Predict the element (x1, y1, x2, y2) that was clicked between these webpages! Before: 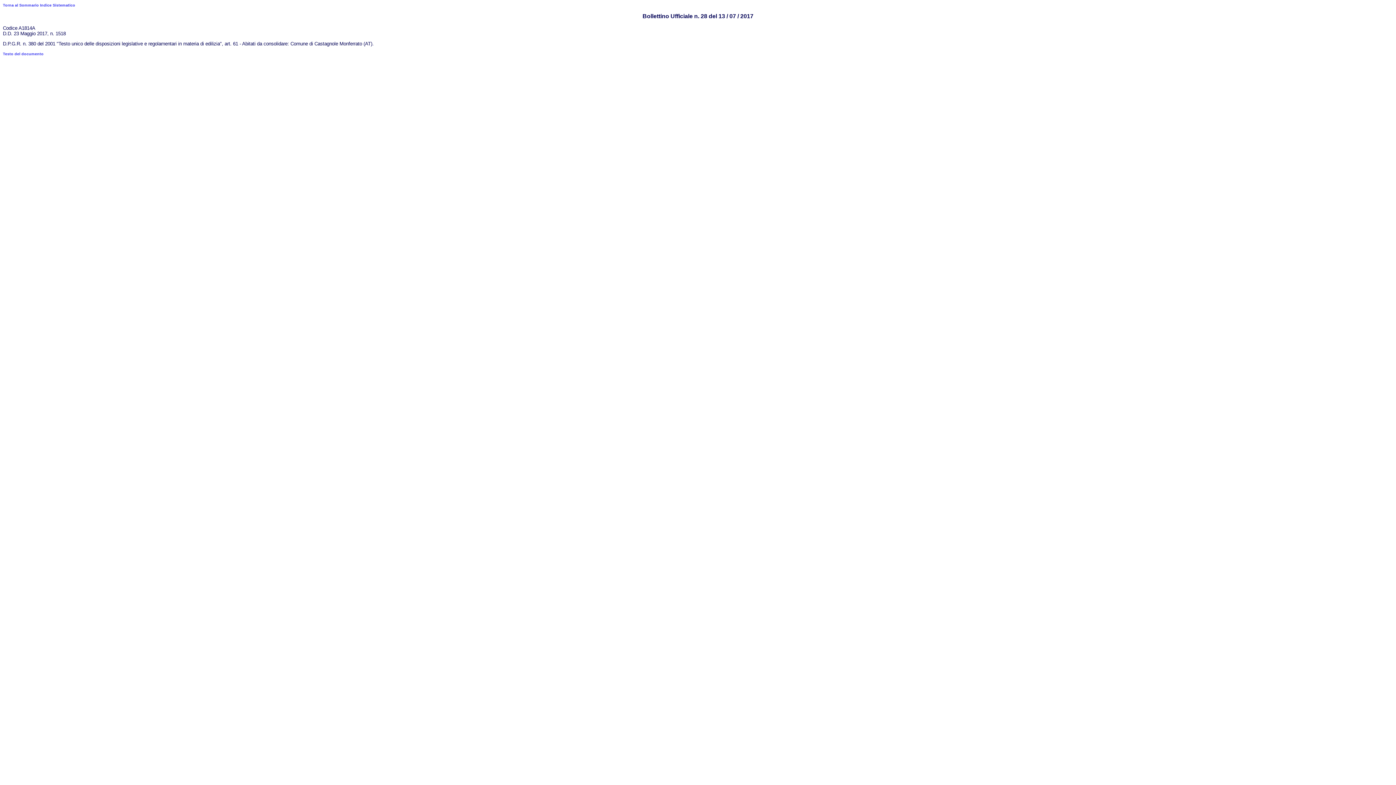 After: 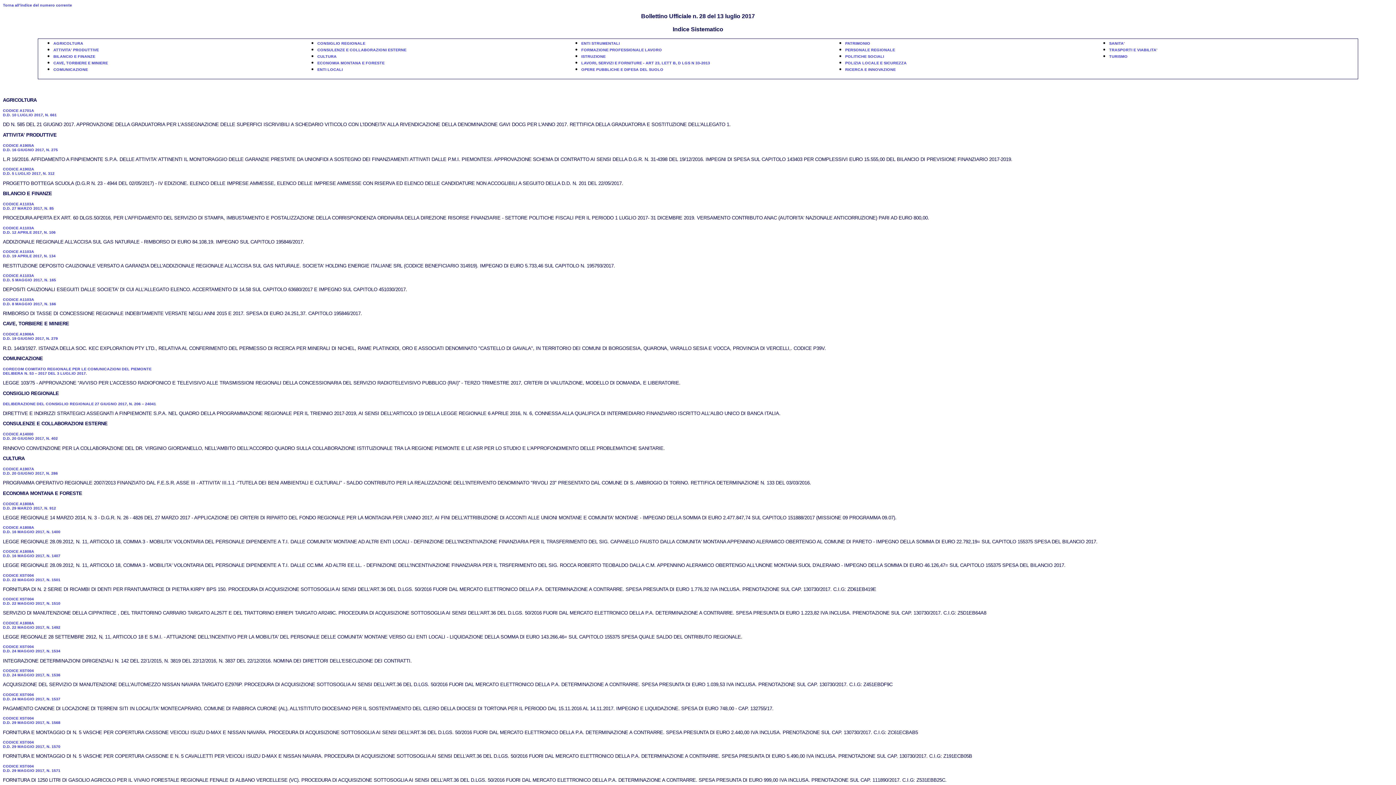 Action: label: Torna al Sommario Indice Sistematico bbox: (2, 2, 75, 7)